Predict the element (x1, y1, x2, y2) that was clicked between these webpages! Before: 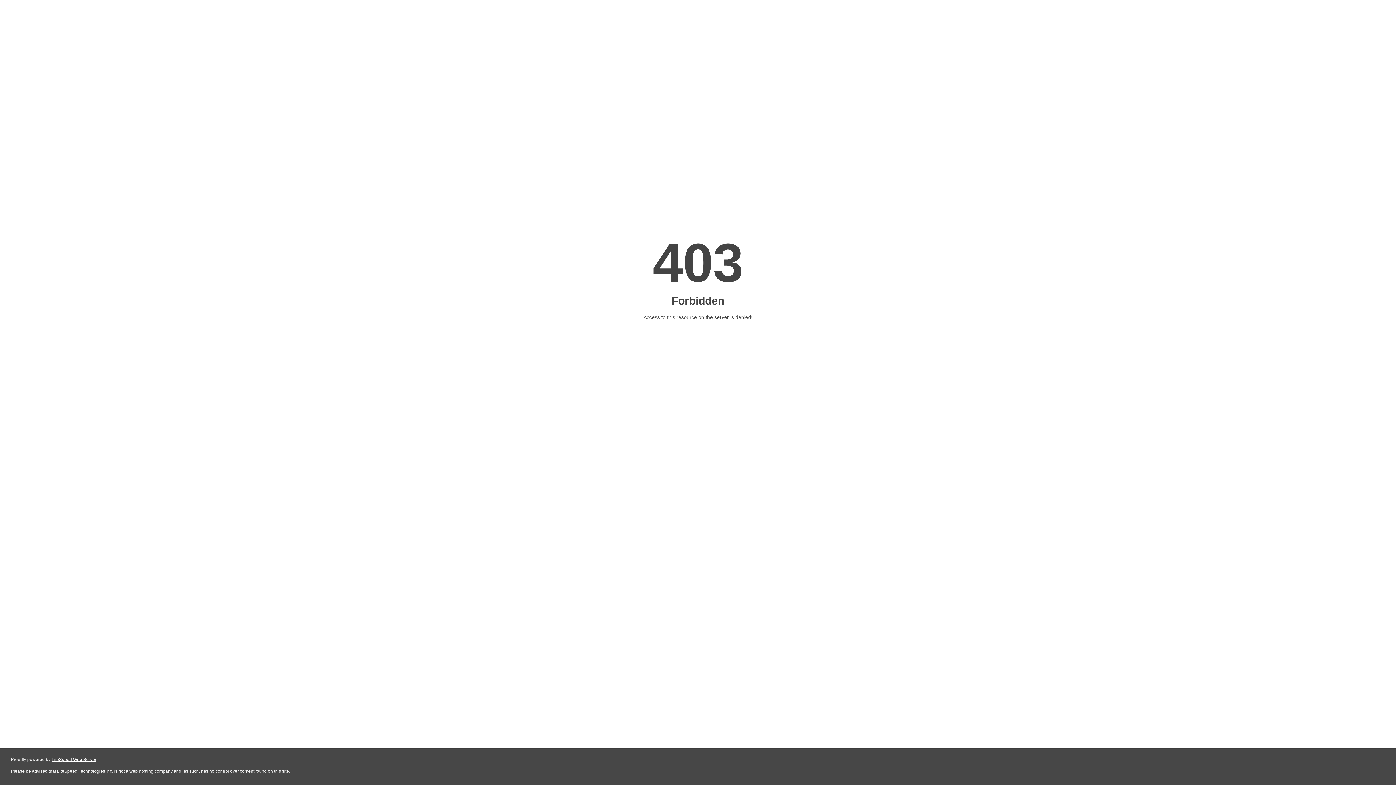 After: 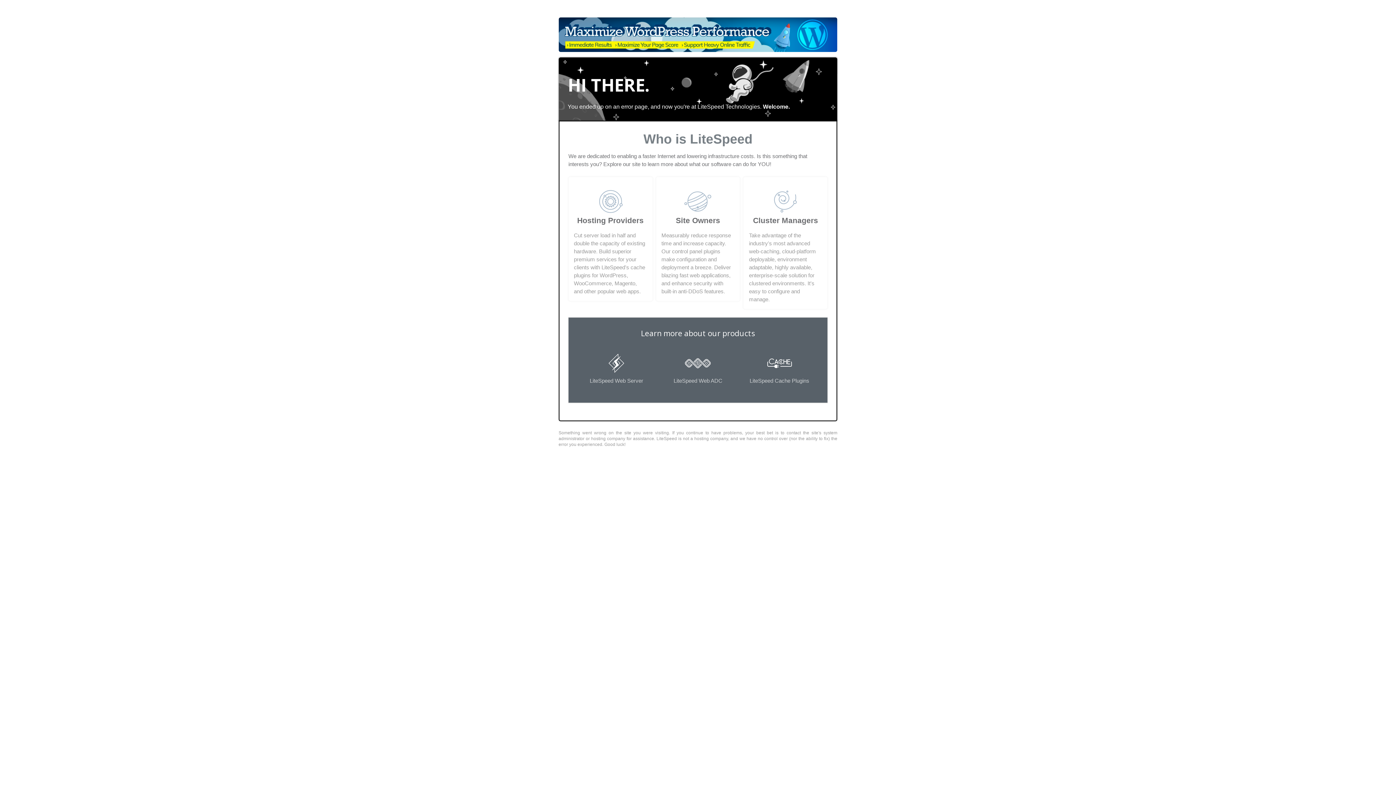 Action: bbox: (51, 757, 96, 762) label: LiteSpeed Web Server